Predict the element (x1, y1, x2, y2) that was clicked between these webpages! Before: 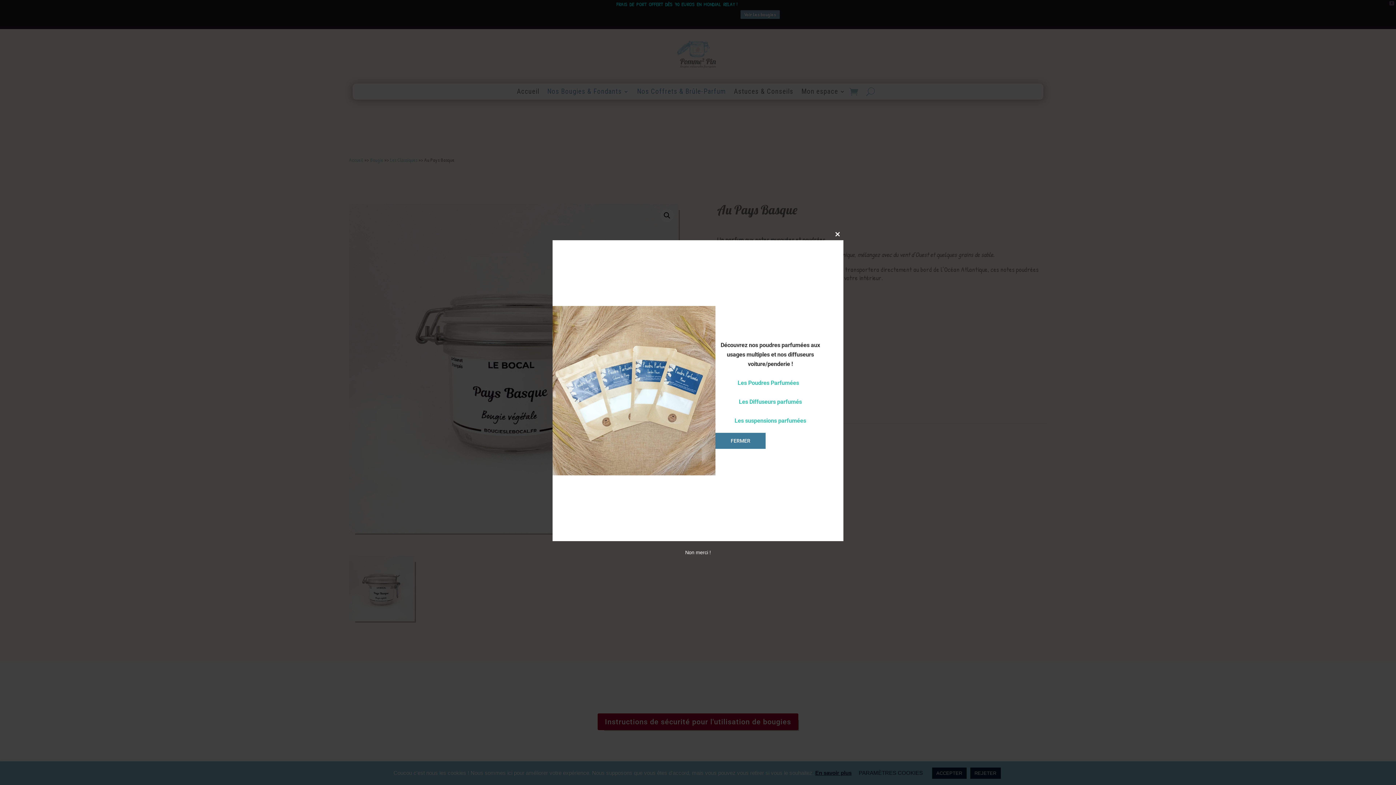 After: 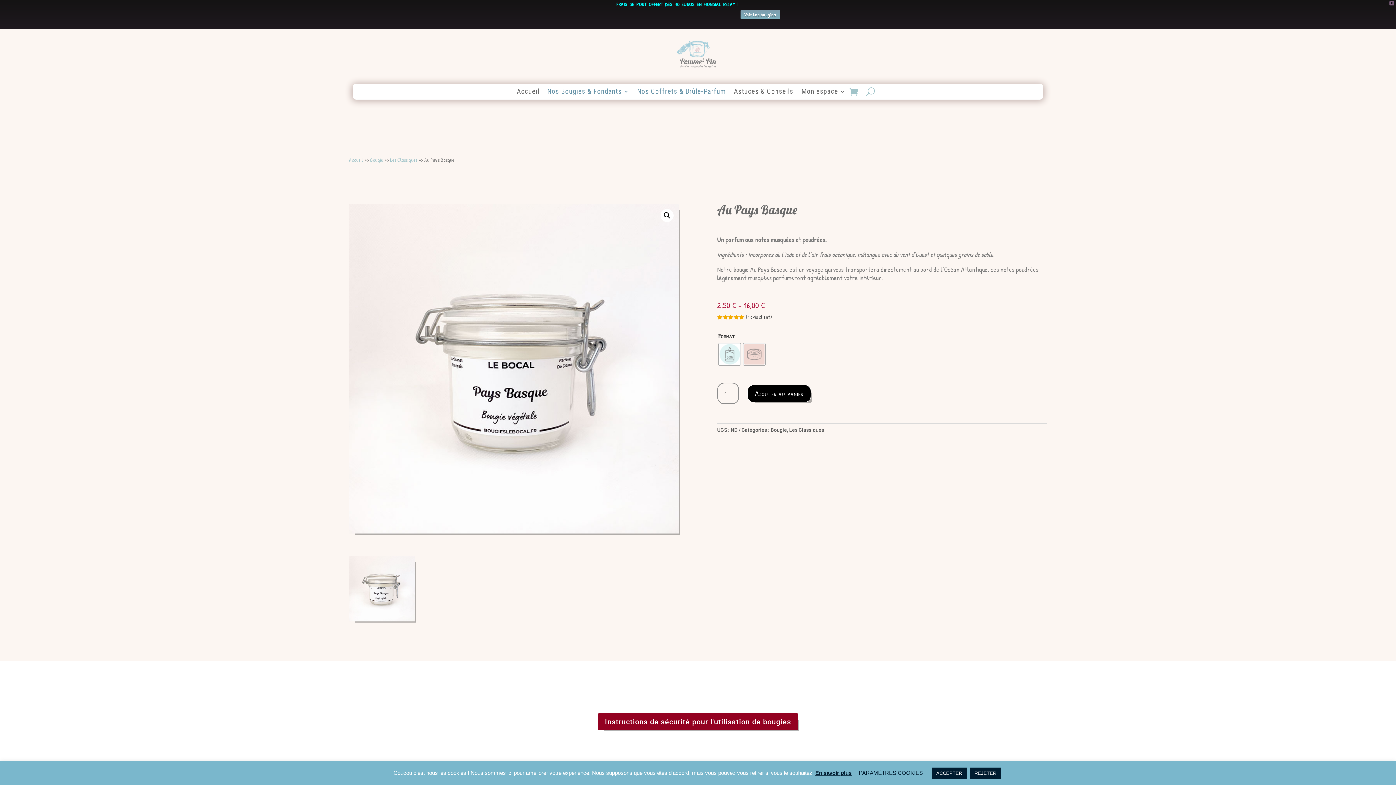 Action: label: Close this module bbox: (832, 228, 843, 240)